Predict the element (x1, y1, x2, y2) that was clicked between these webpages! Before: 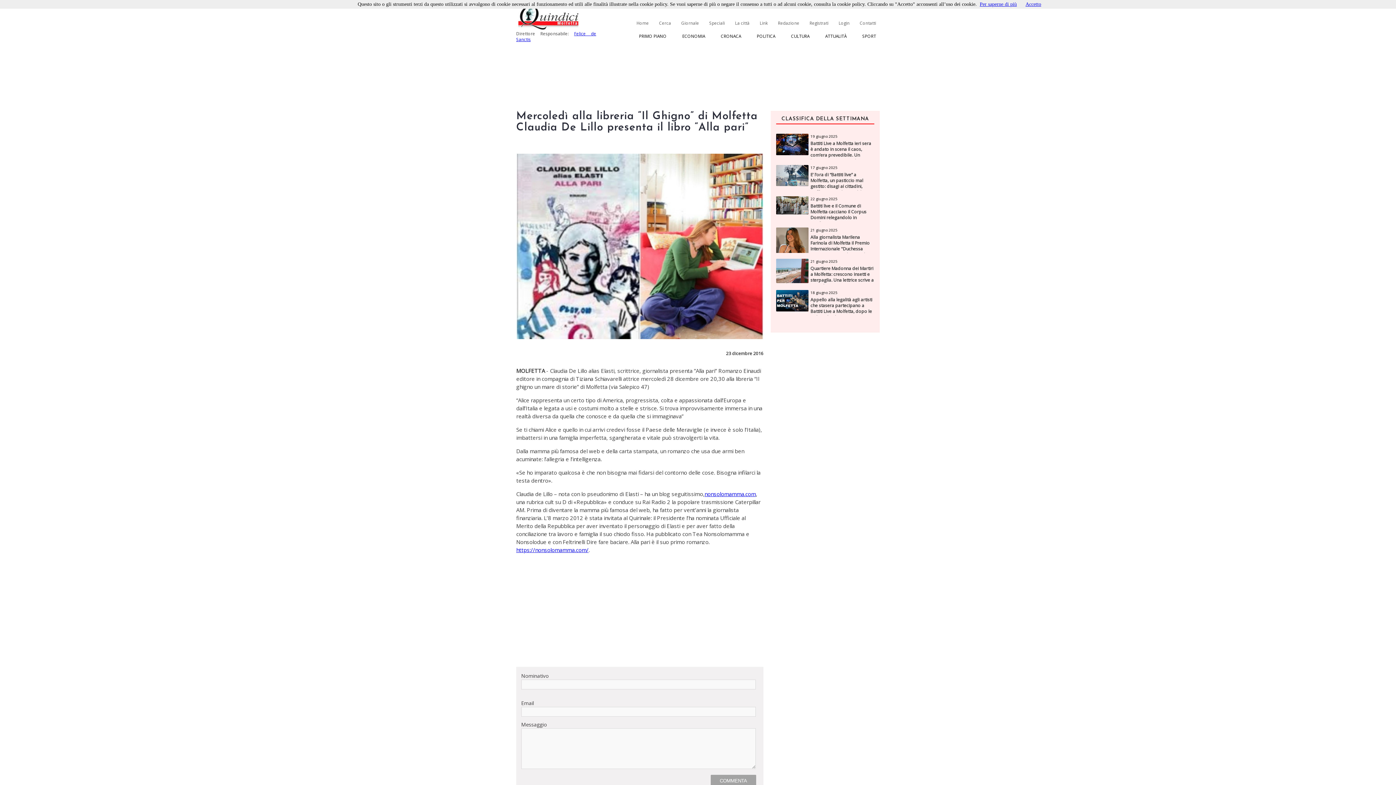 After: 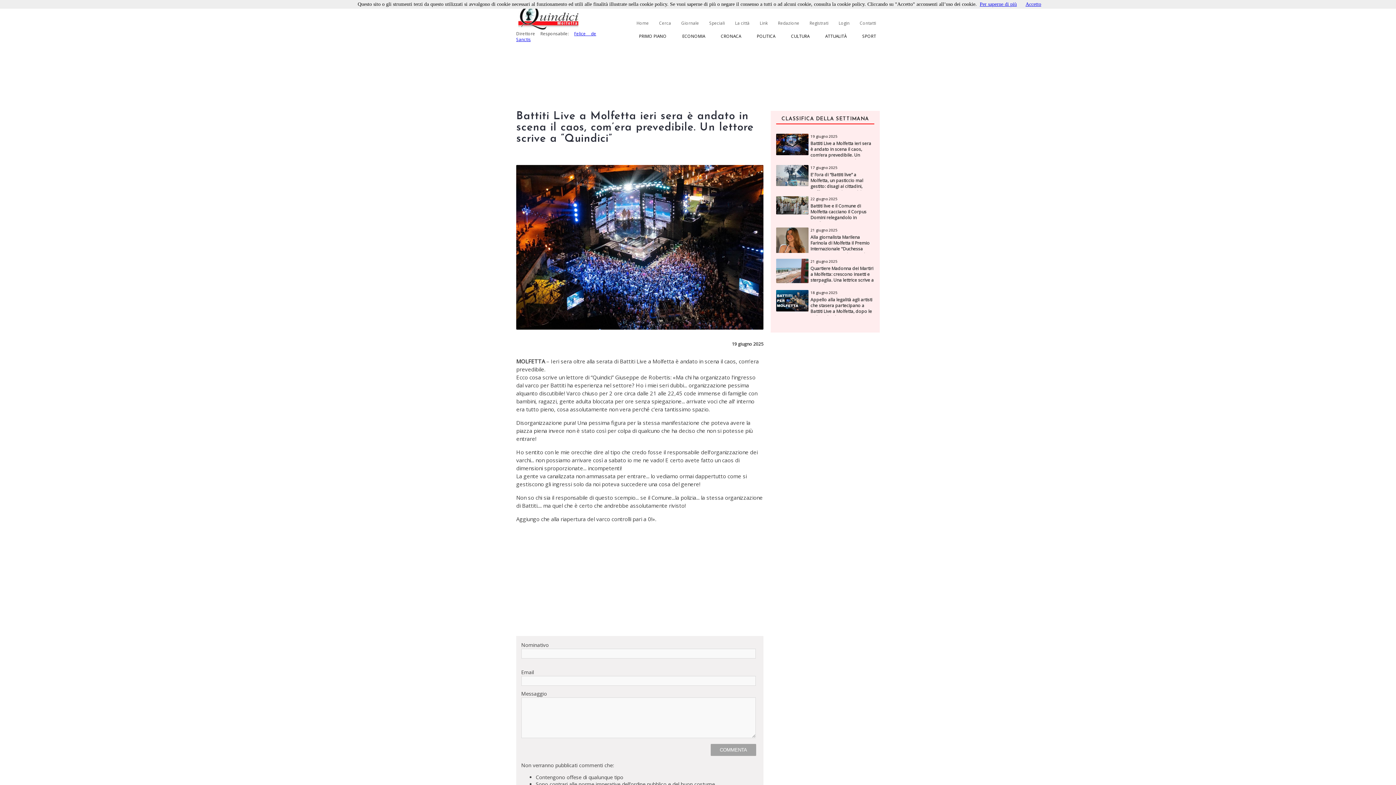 Action: label: Battiti Live a Molfetta ieri sera è andato in scena il caos, com’era prevedibile. Un lettore scrive a “Quindici” bbox: (810, 140, 874, 163)